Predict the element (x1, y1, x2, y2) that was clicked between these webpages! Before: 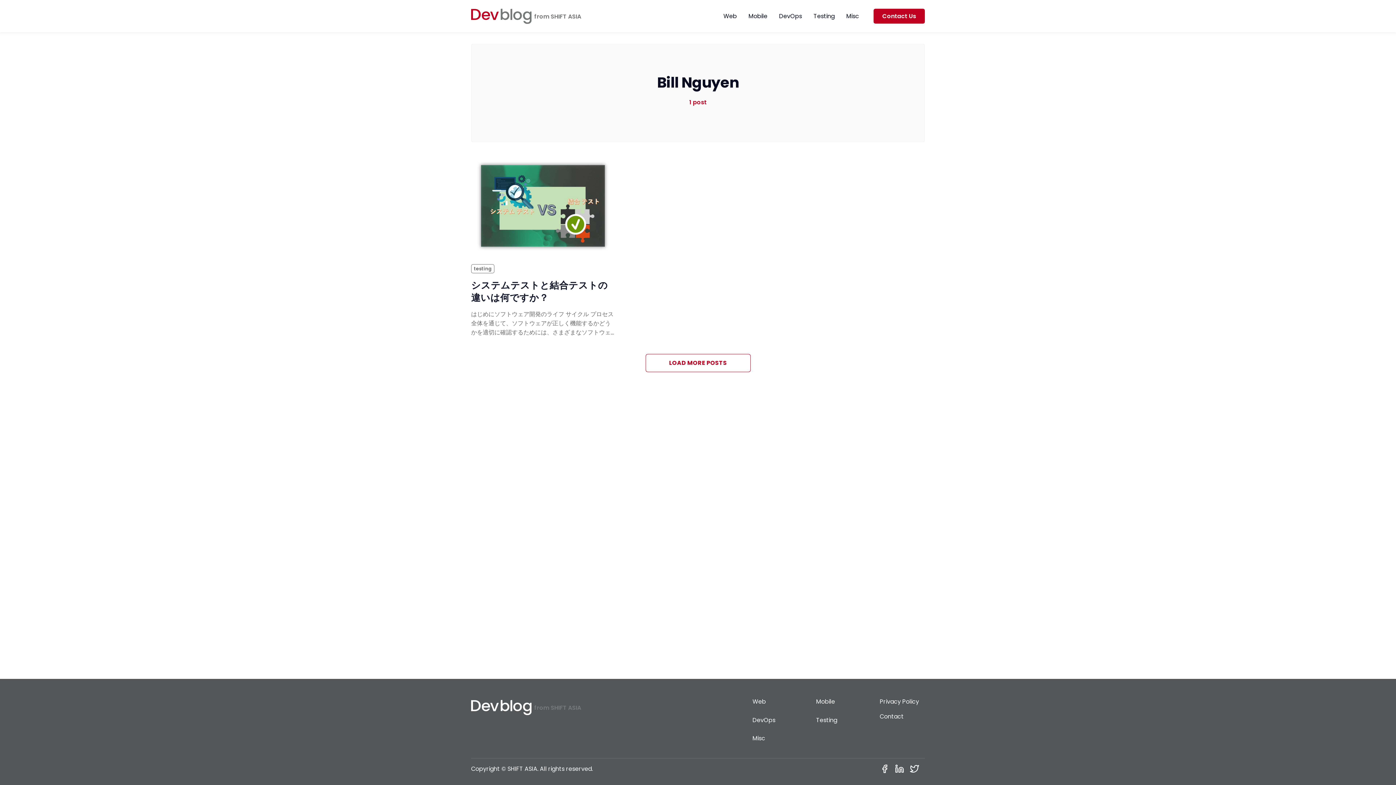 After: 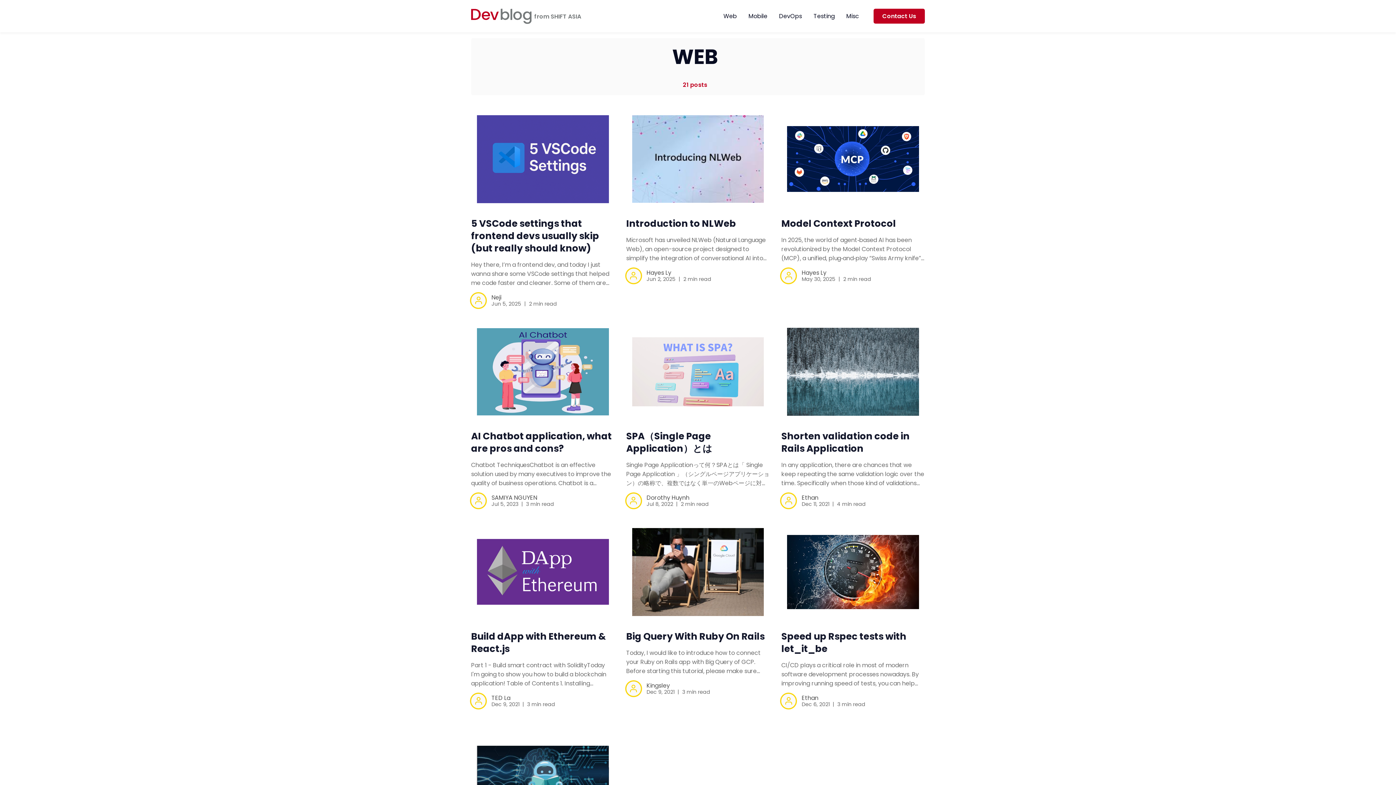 Action: bbox: (752, 697, 816, 715) label: Web